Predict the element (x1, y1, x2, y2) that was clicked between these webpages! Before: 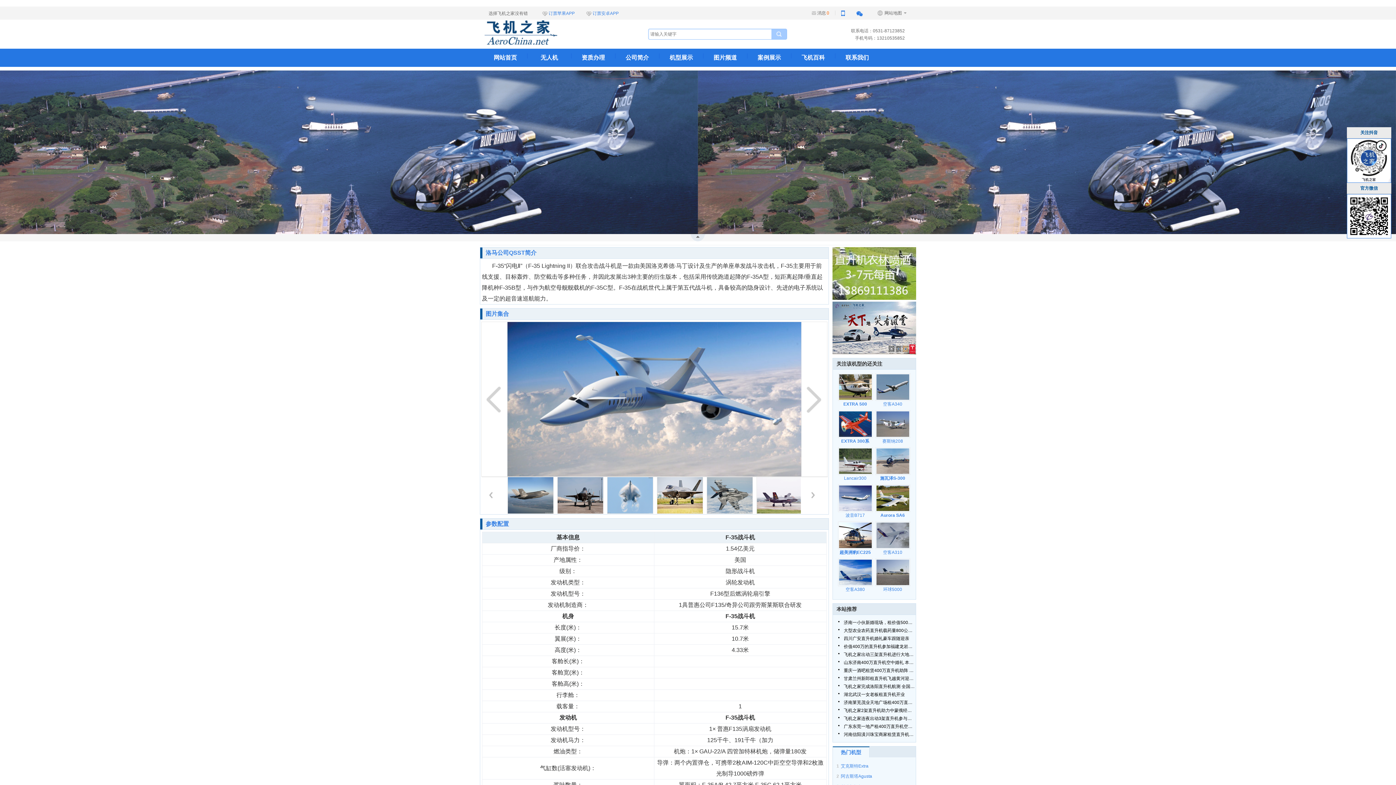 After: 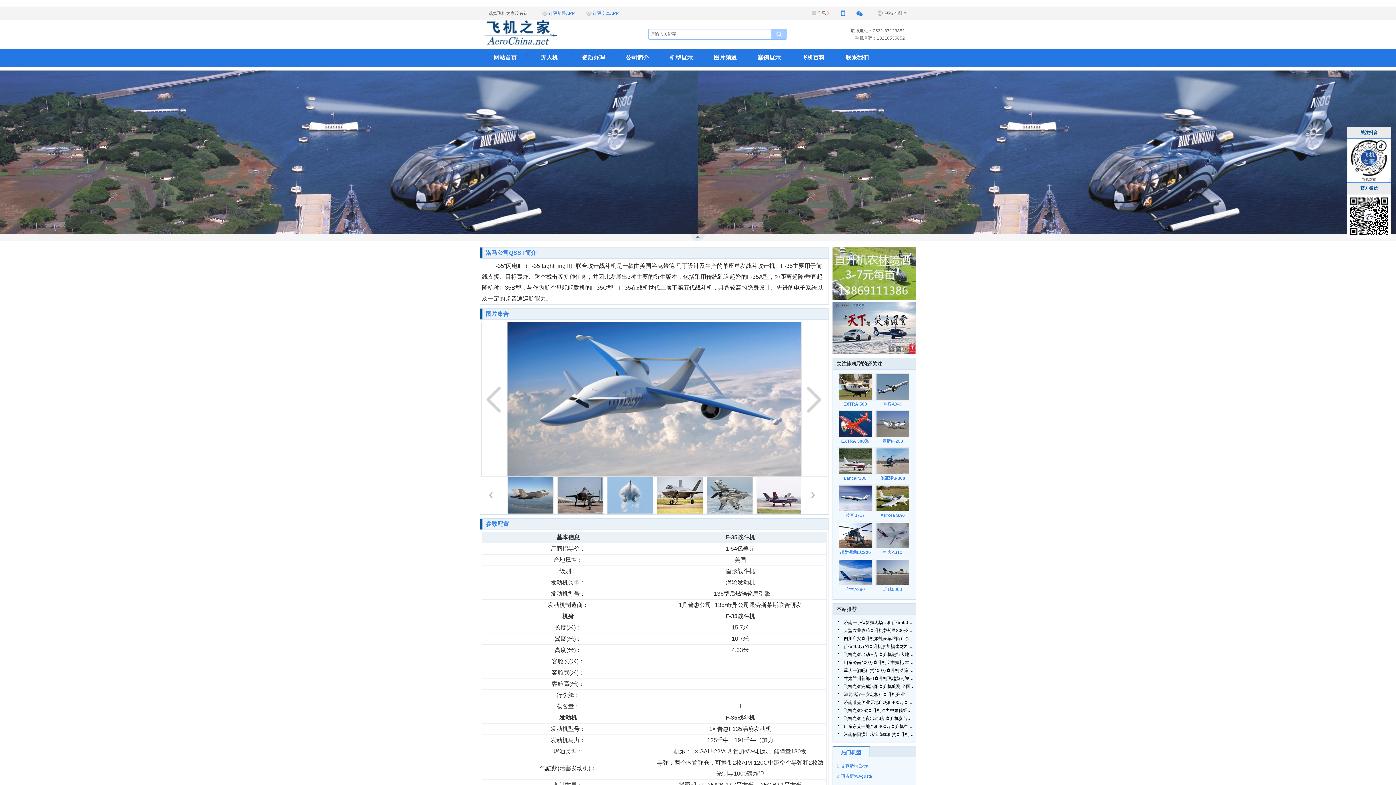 Action: bbox: (836, 373, 874, 401)